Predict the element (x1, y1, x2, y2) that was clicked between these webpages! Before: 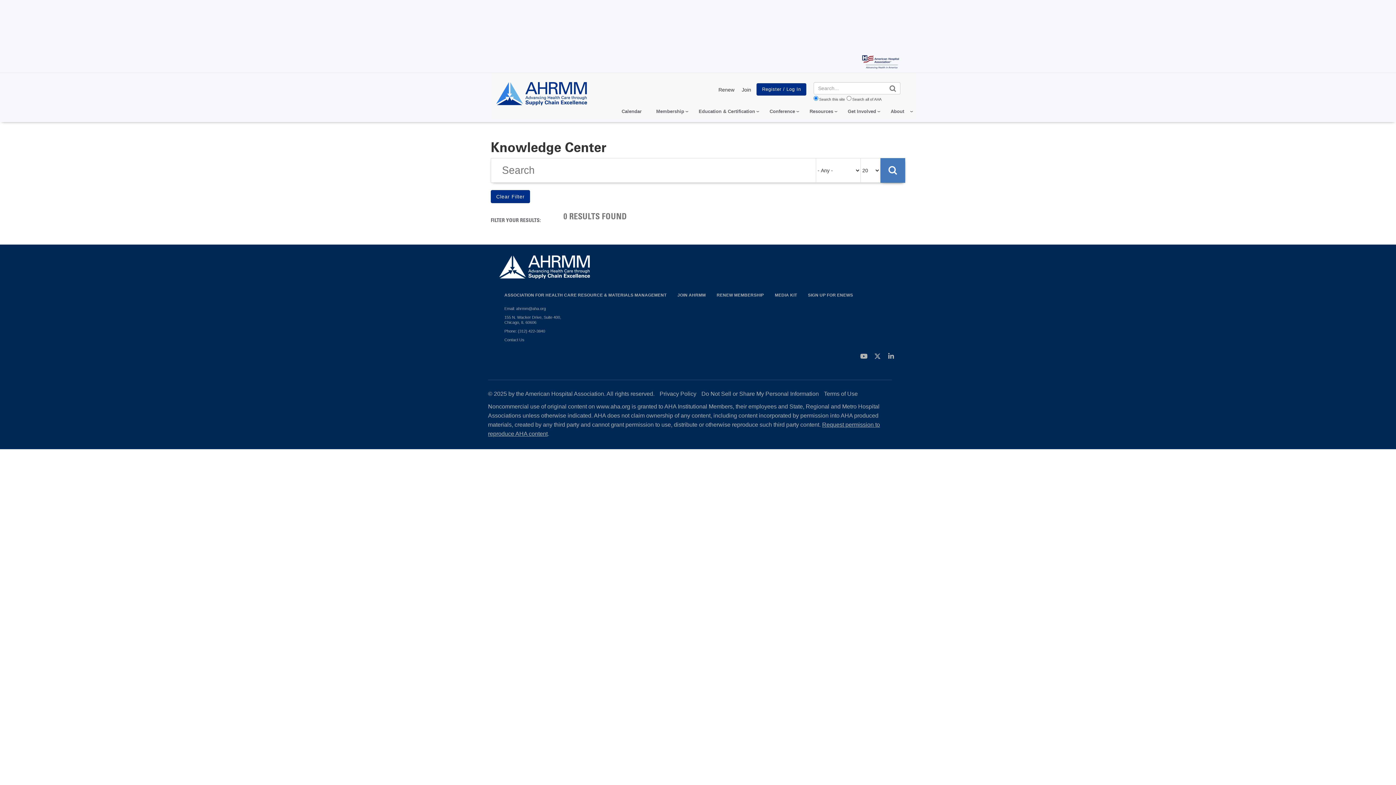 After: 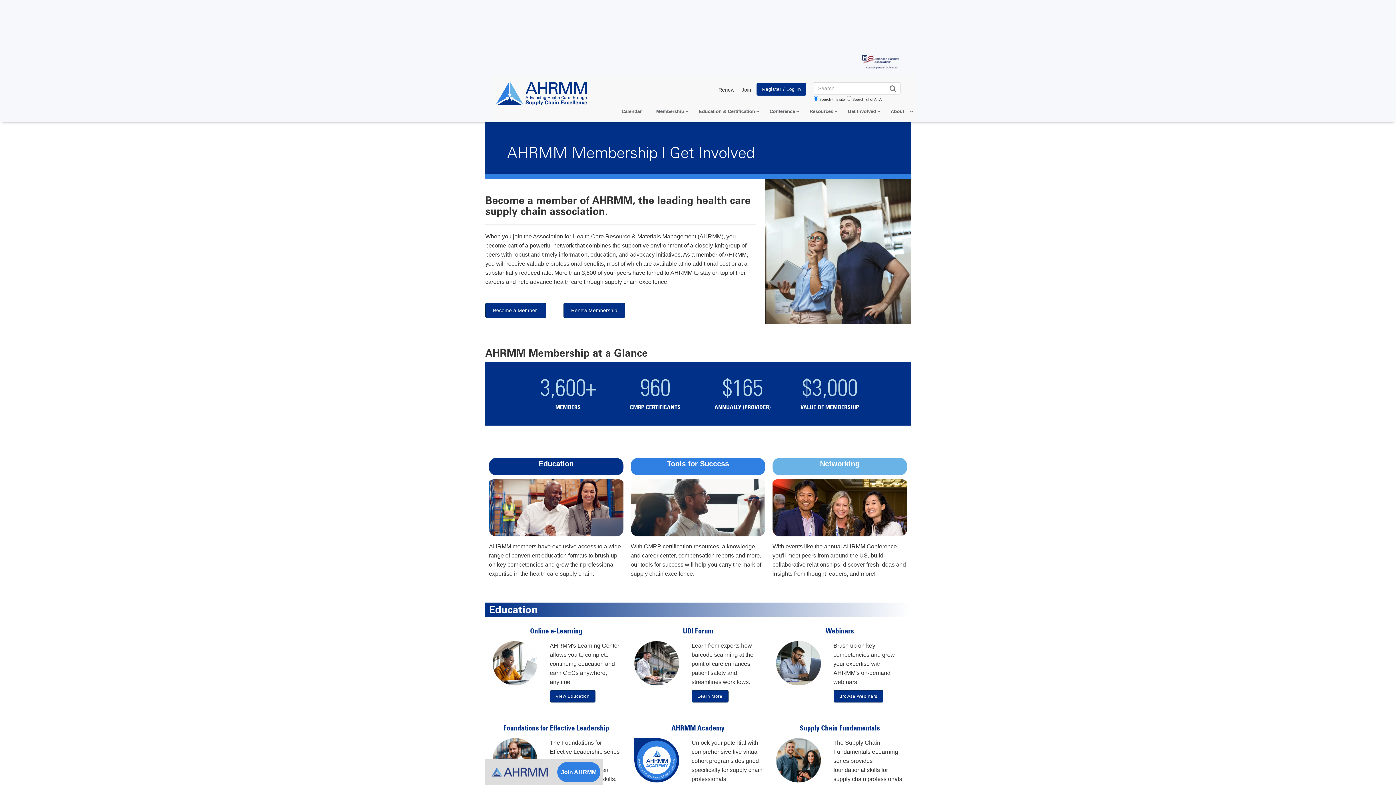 Action: bbox: (649, 105, 691, 117) label: Membership